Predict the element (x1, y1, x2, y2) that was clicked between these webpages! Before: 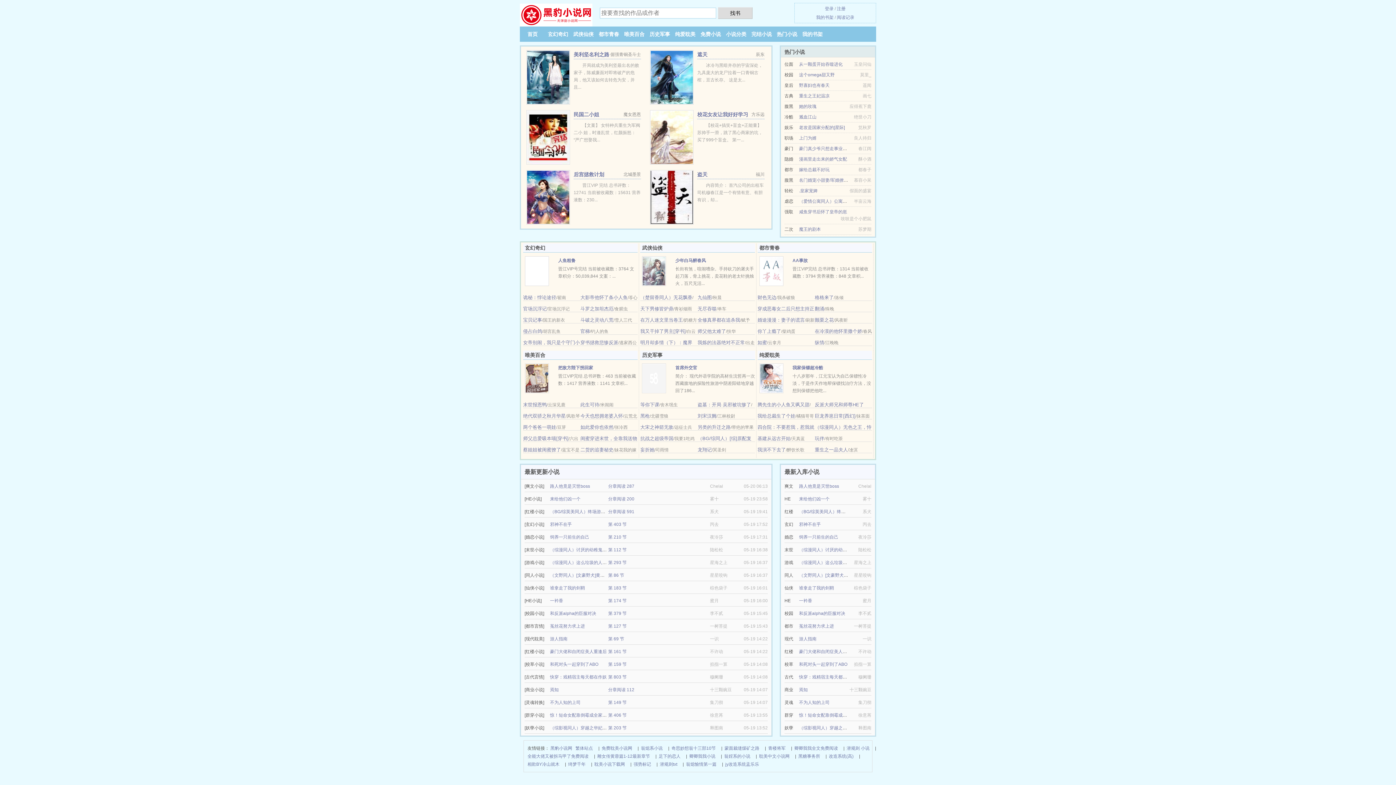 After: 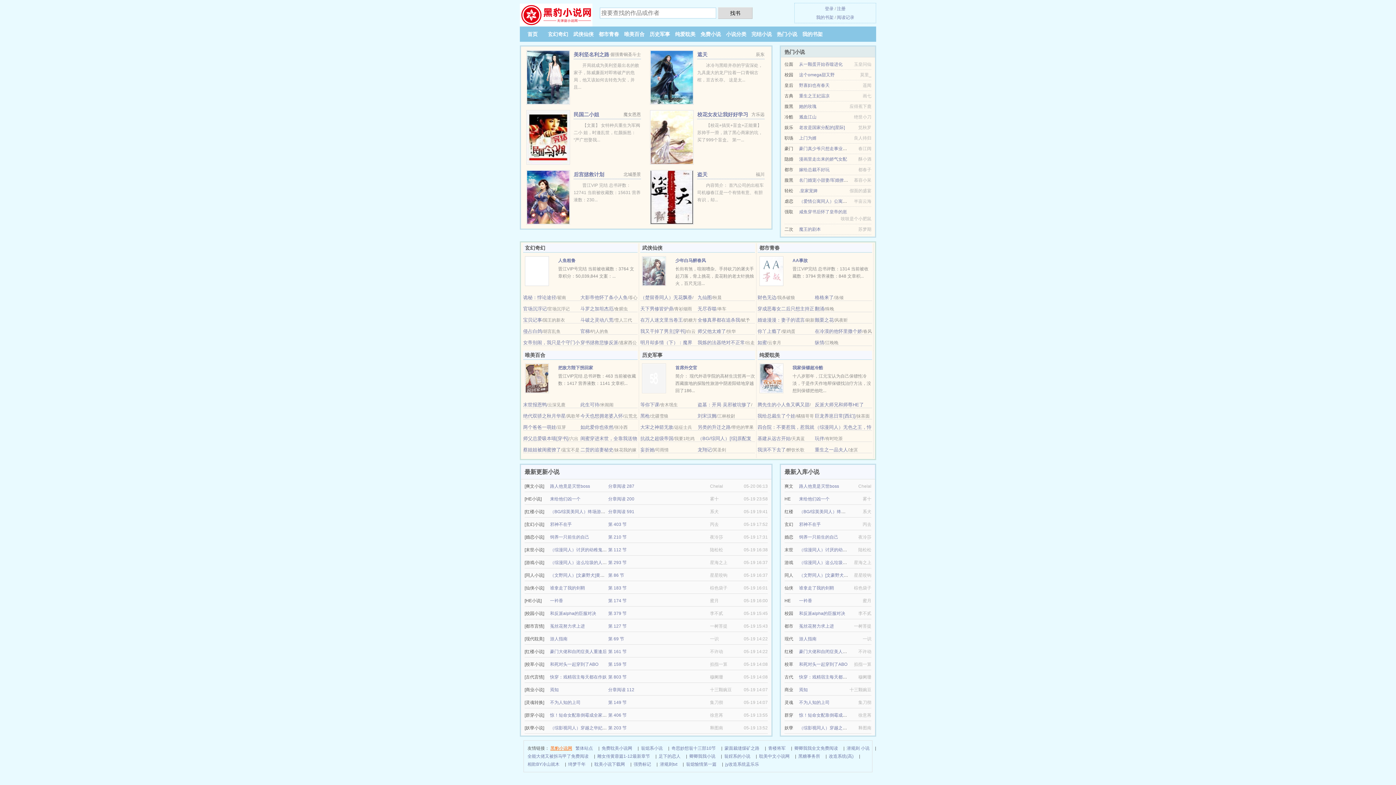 Action: label: 黑豹小说网 bbox: (550, 744, 572, 752)